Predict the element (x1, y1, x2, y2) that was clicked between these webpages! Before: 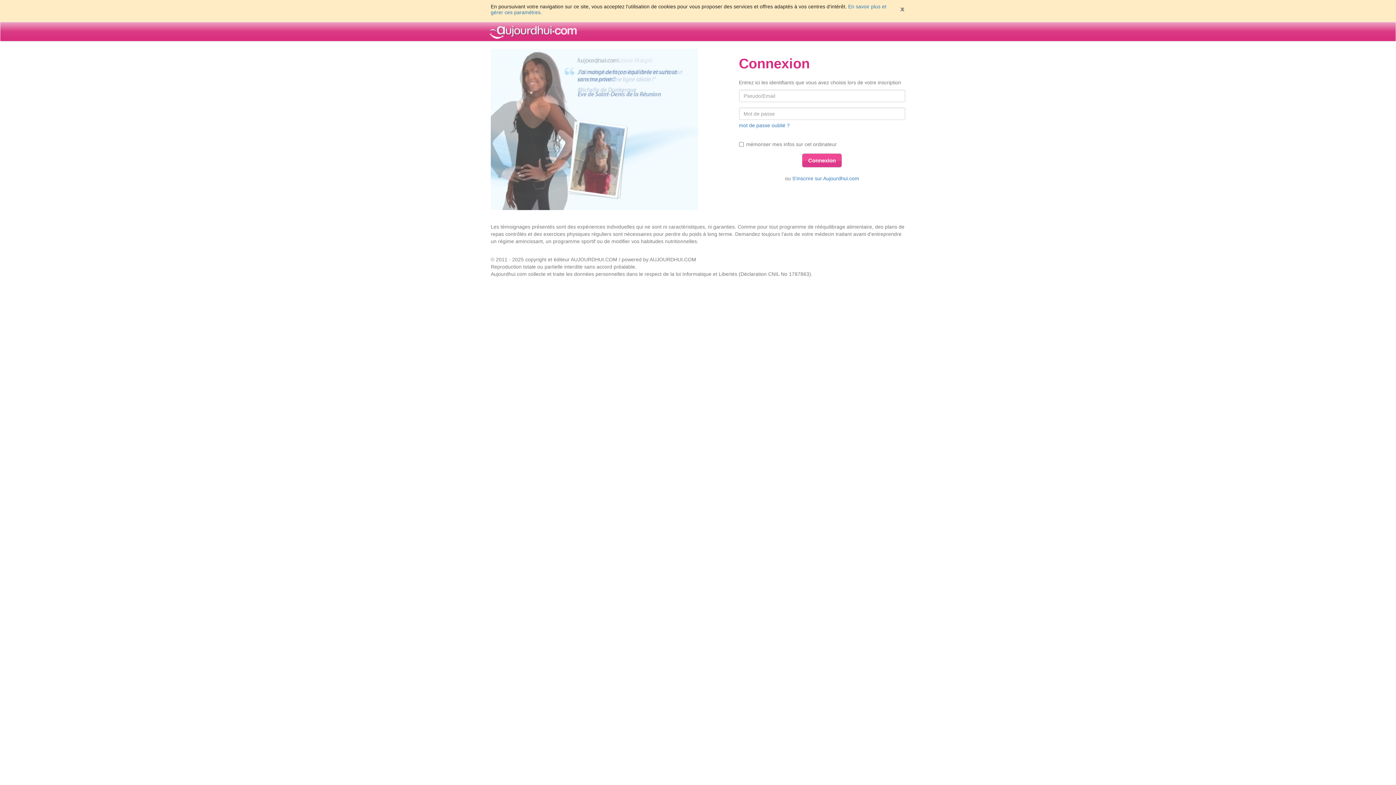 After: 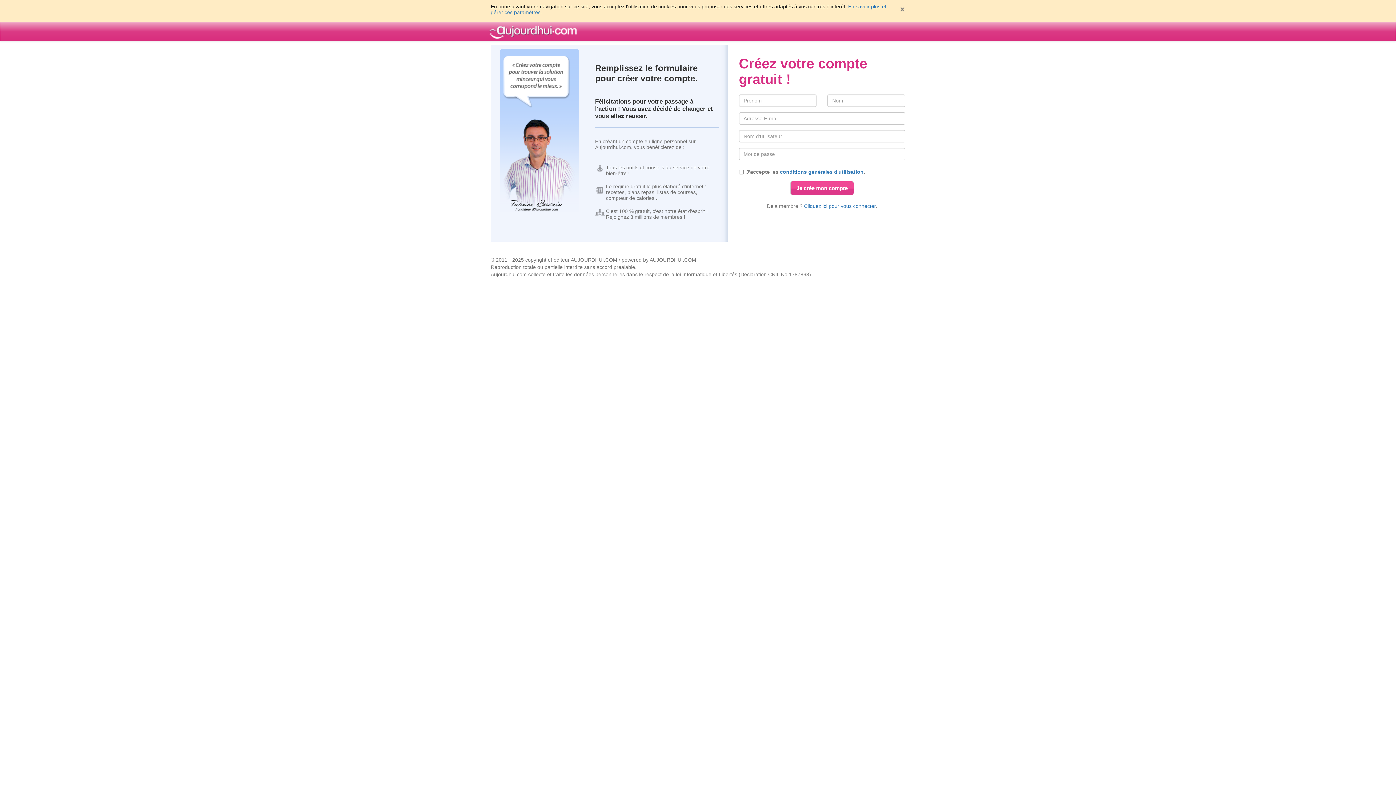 Action: bbox: (792, 175, 859, 181) label: S'inscrire sur Aujourdhui.com